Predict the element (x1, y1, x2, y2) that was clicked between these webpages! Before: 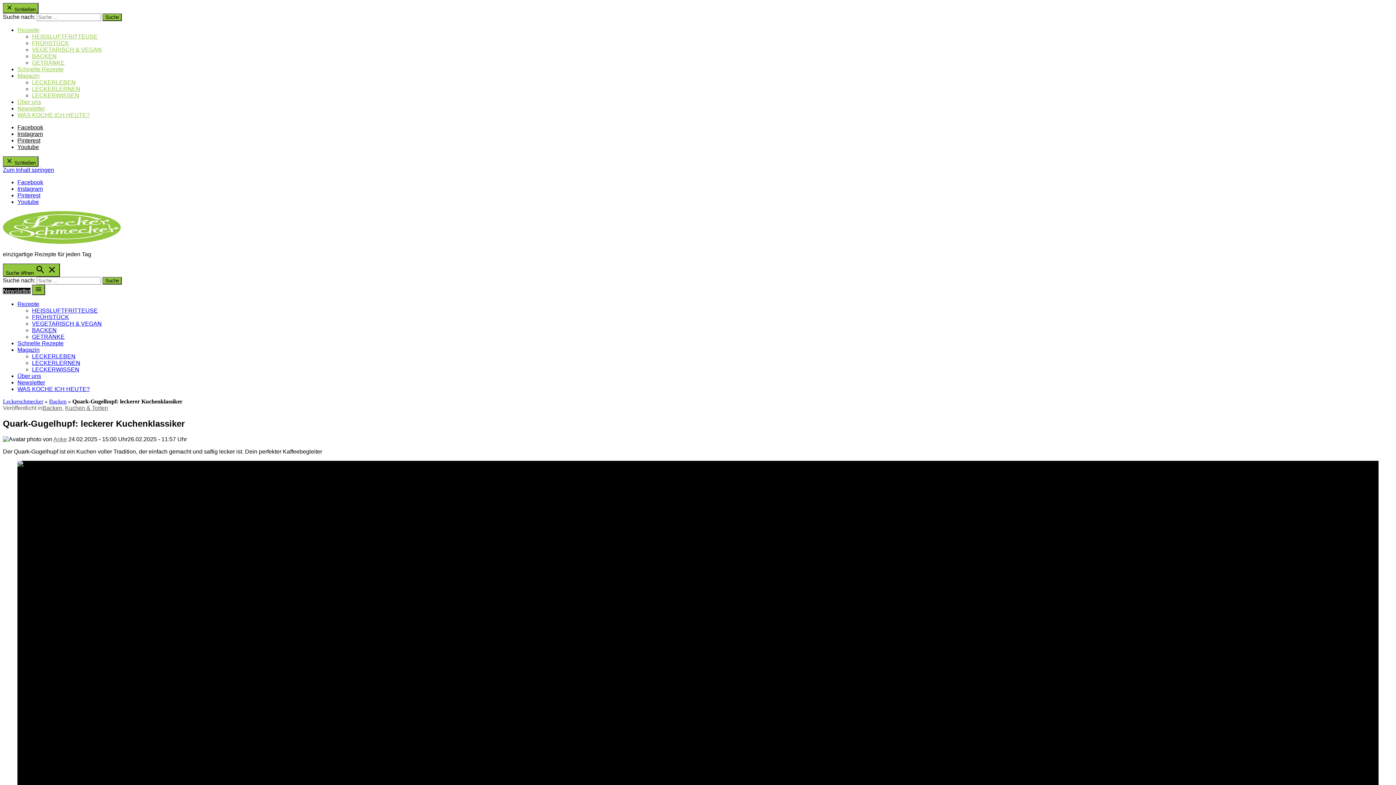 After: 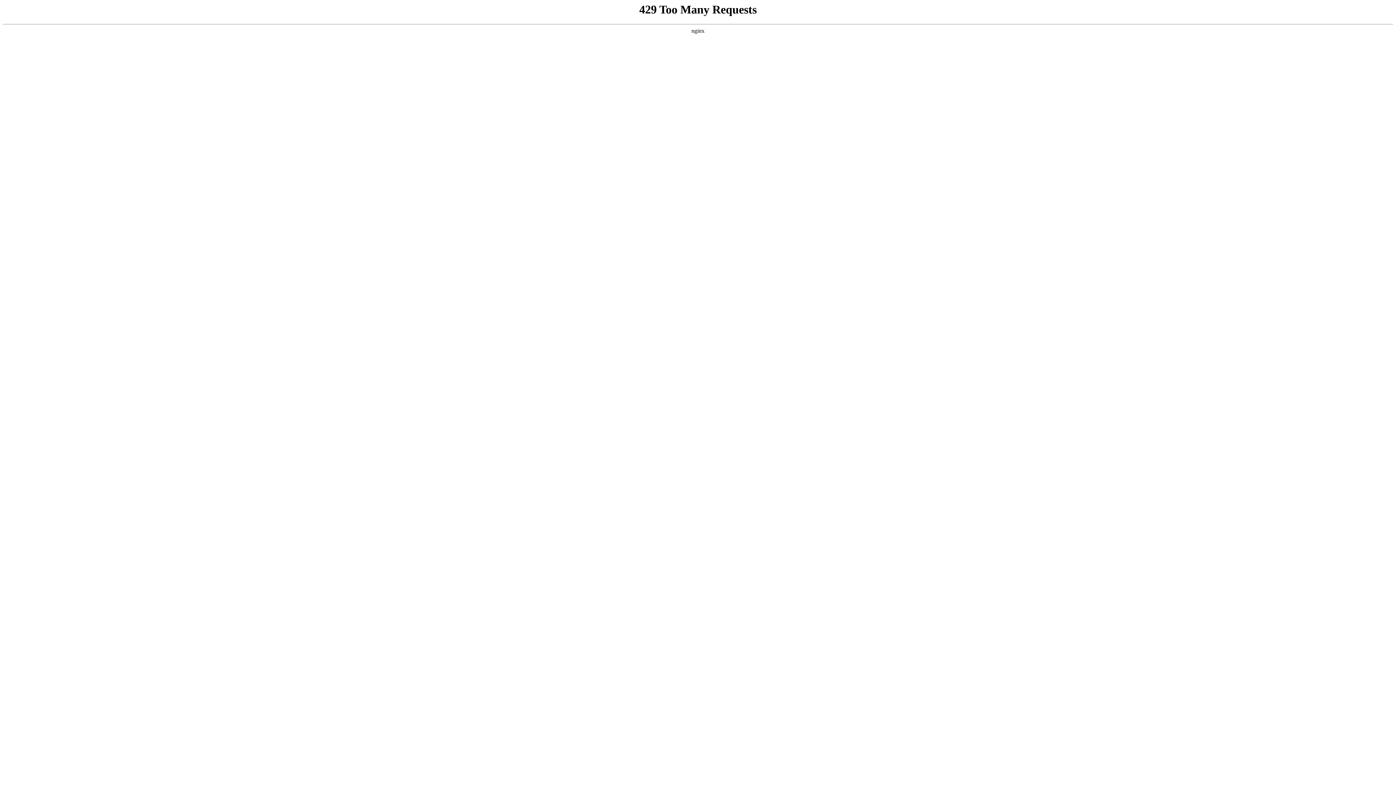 Action: bbox: (17, 386, 89, 392) label: WAS KOCHE ICH HEUTE?